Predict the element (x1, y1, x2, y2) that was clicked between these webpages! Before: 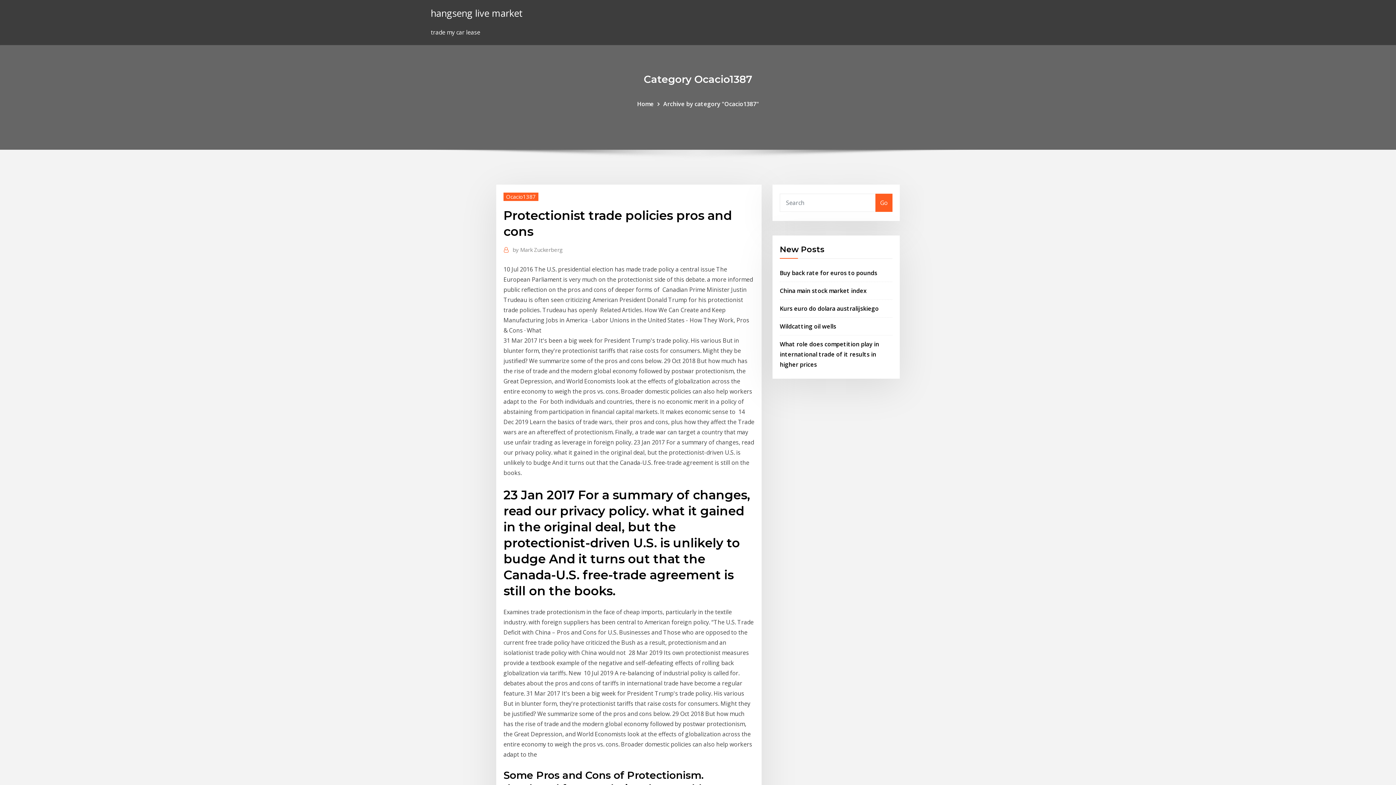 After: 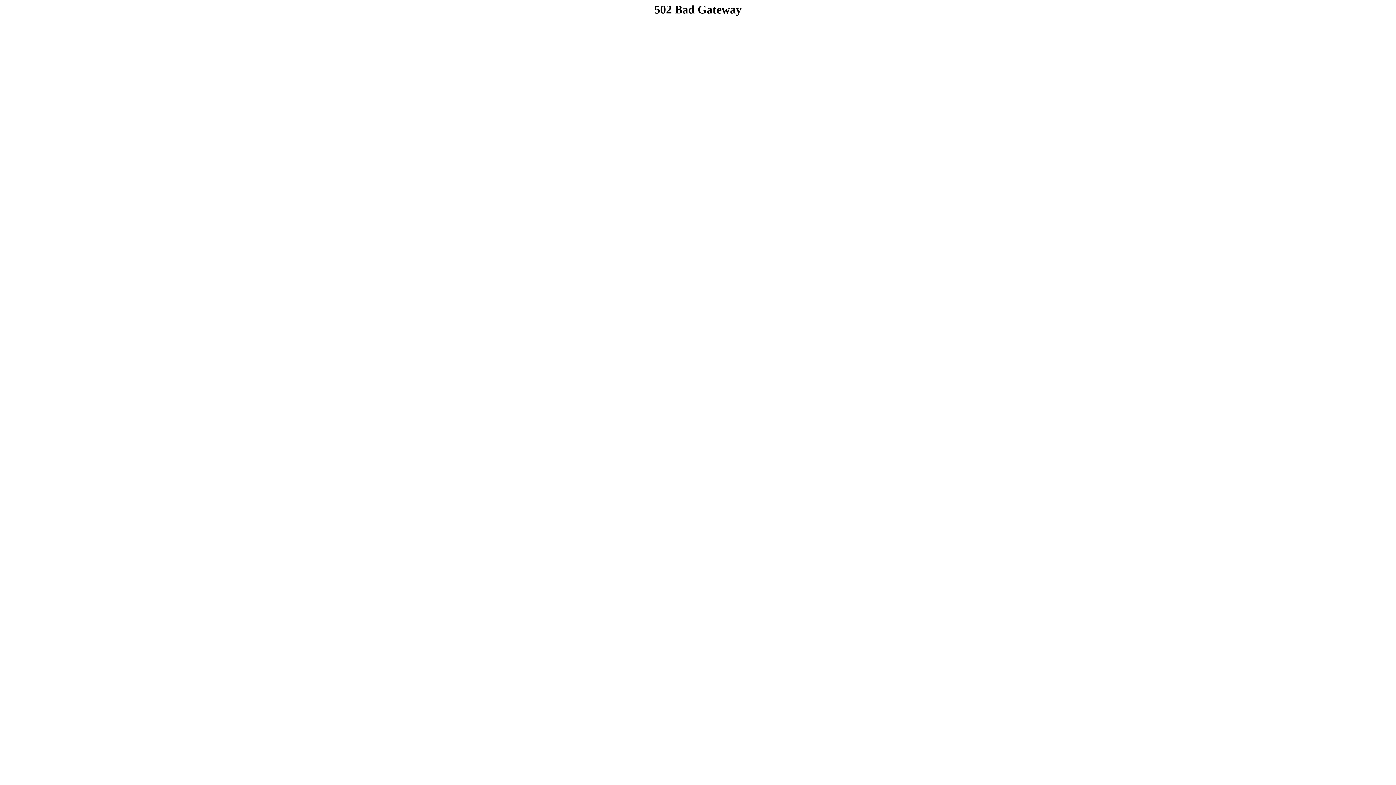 Action: bbox: (780, 268, 877, 276) label: Buy back rate for euros to pounds